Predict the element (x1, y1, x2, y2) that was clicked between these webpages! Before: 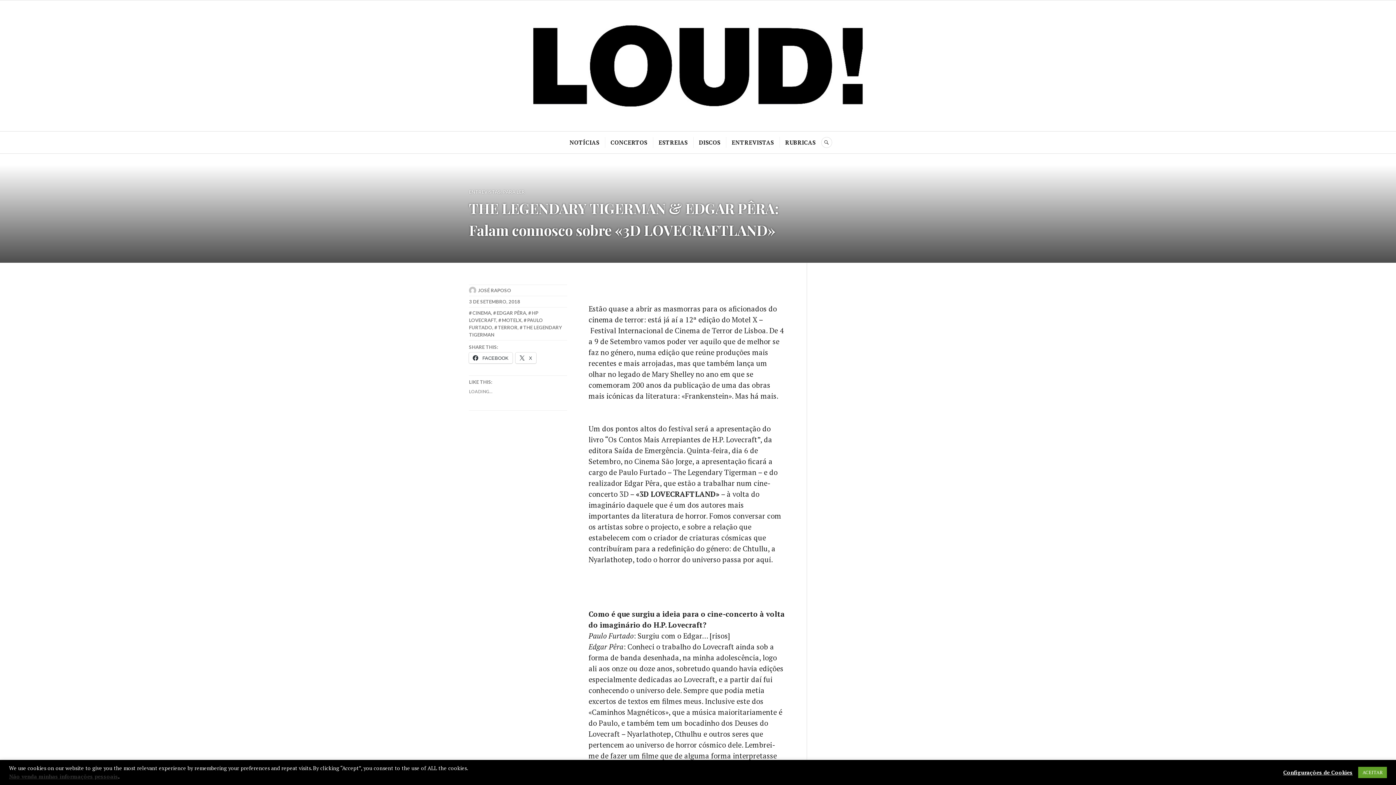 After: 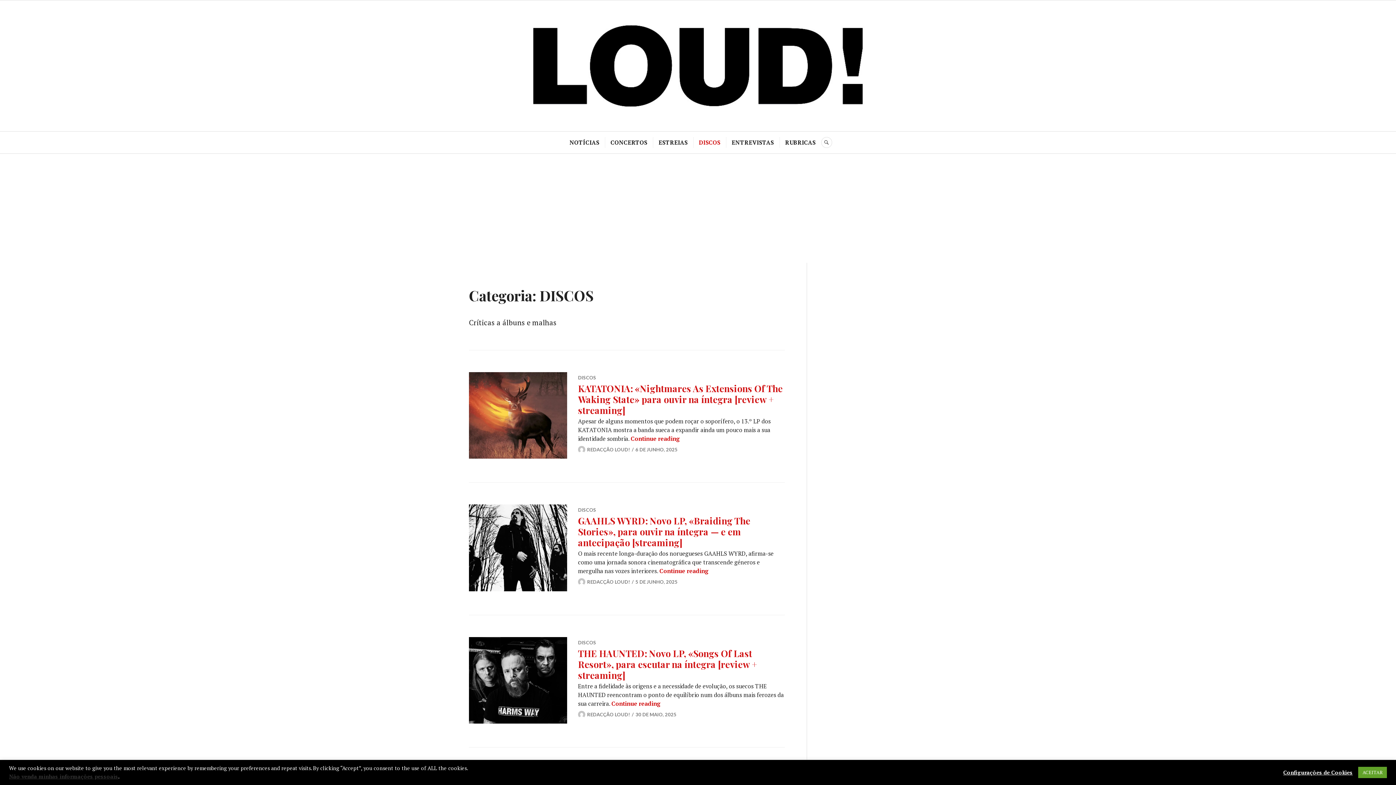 Action: label: DISCOS bbox: (699, 137, 720, 148)